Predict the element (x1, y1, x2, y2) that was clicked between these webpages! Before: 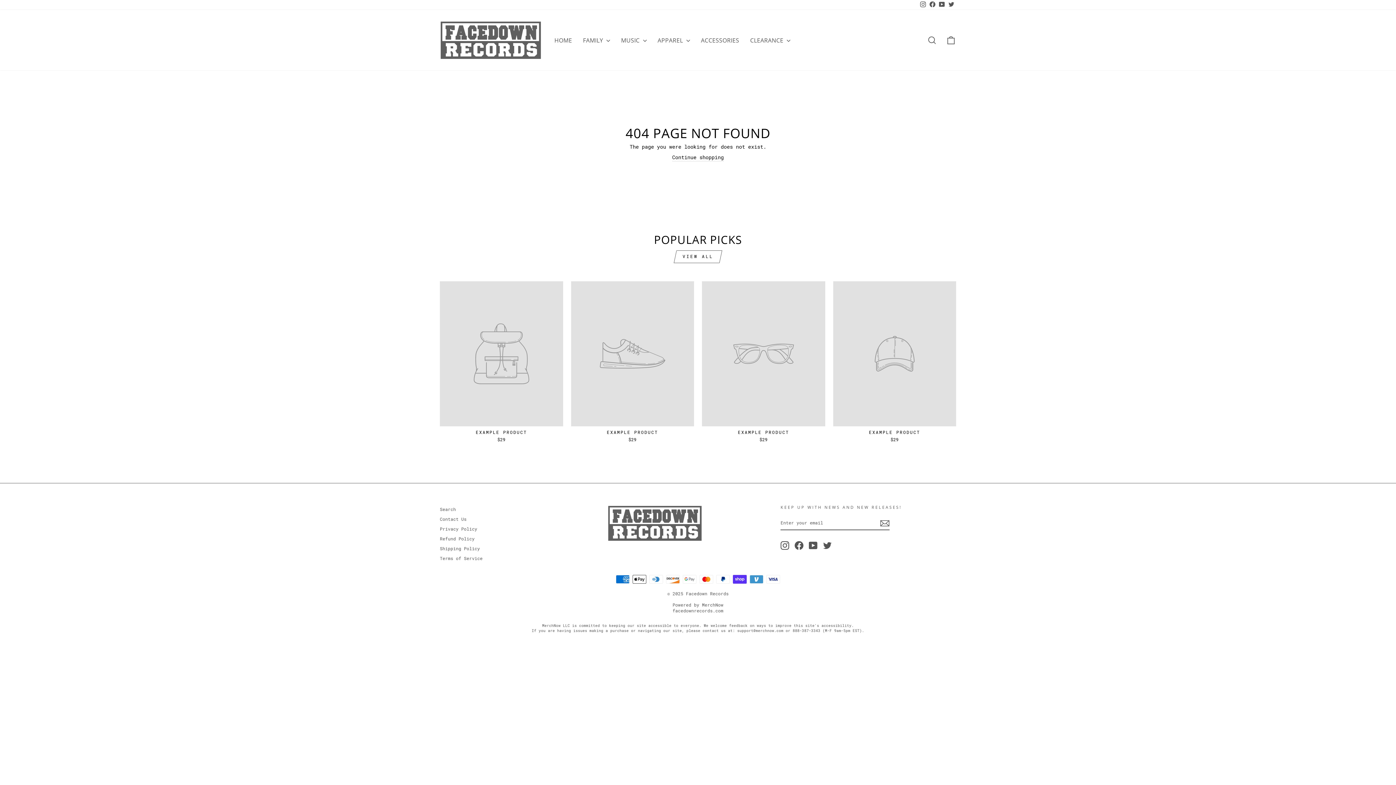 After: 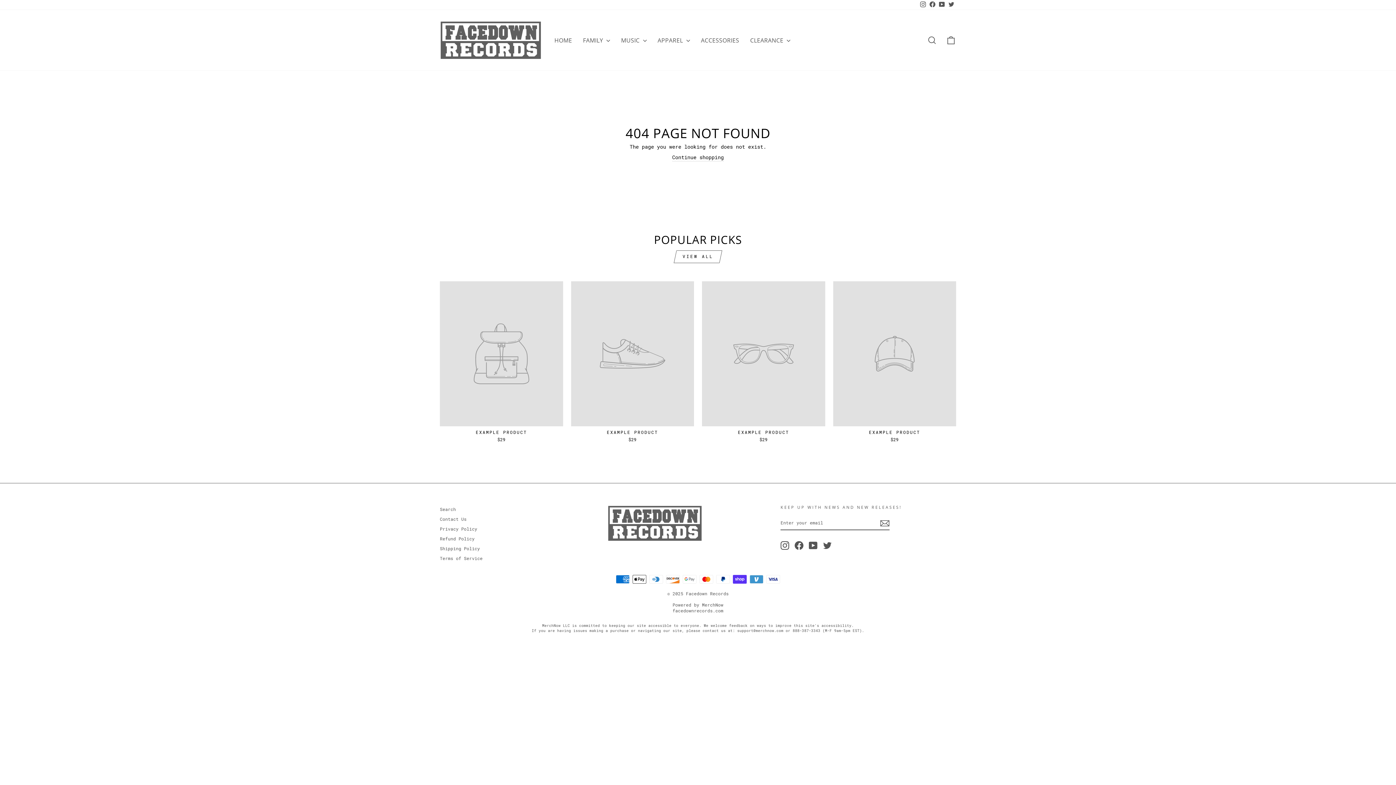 Action: bbox: (676, 250, 719, 263) label: VIEW ALL